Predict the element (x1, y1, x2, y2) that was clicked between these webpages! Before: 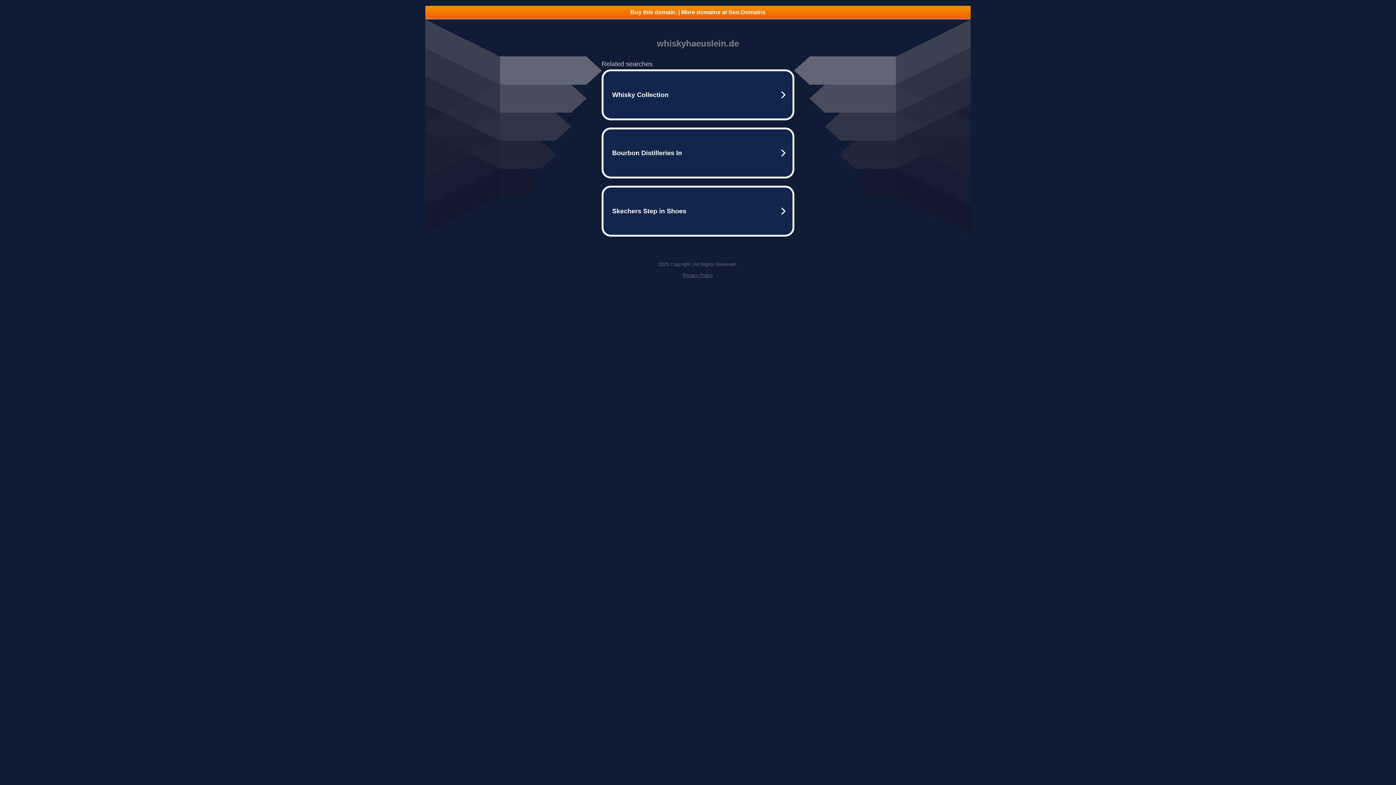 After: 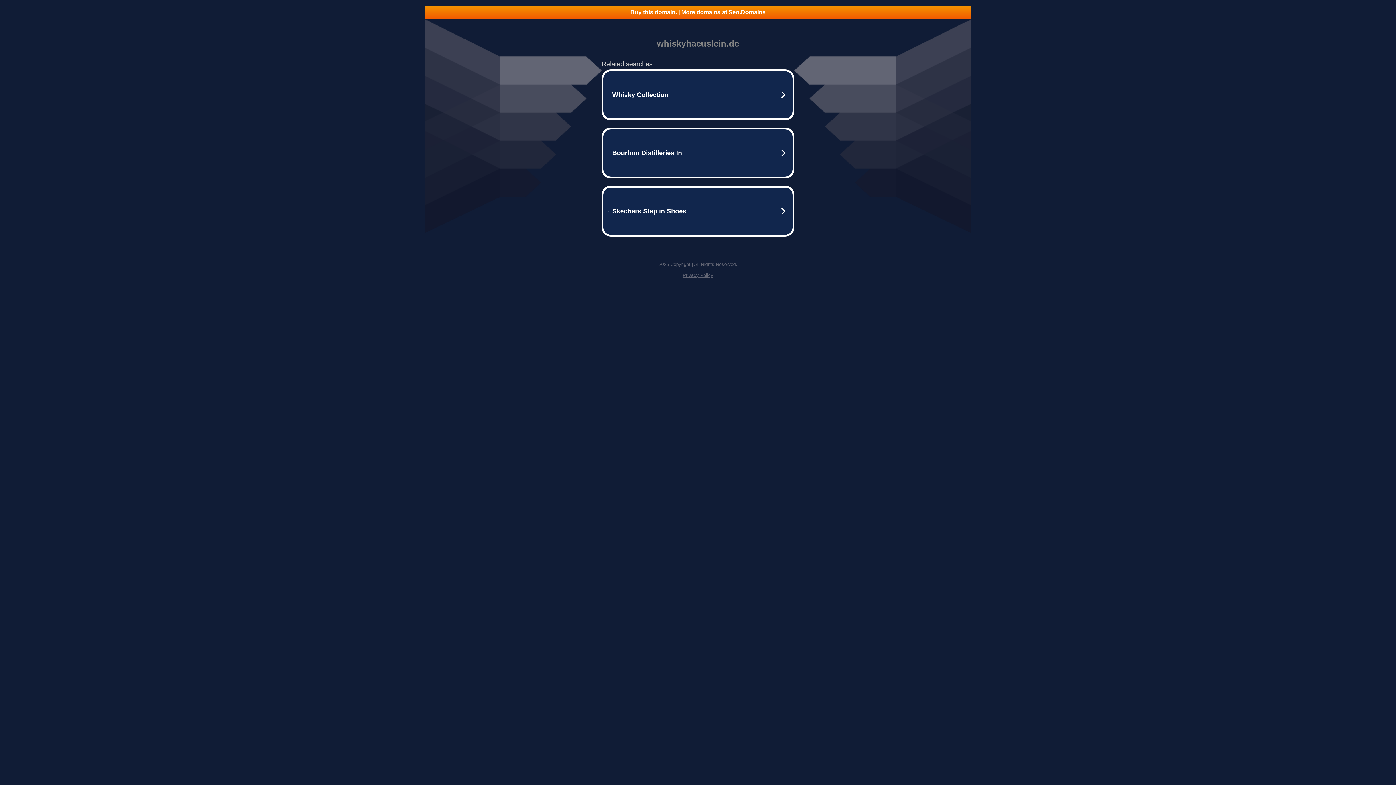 Action: label: Buy this domain. | More domains at Seo.Domains bbox: (425, 5, 970, 18)